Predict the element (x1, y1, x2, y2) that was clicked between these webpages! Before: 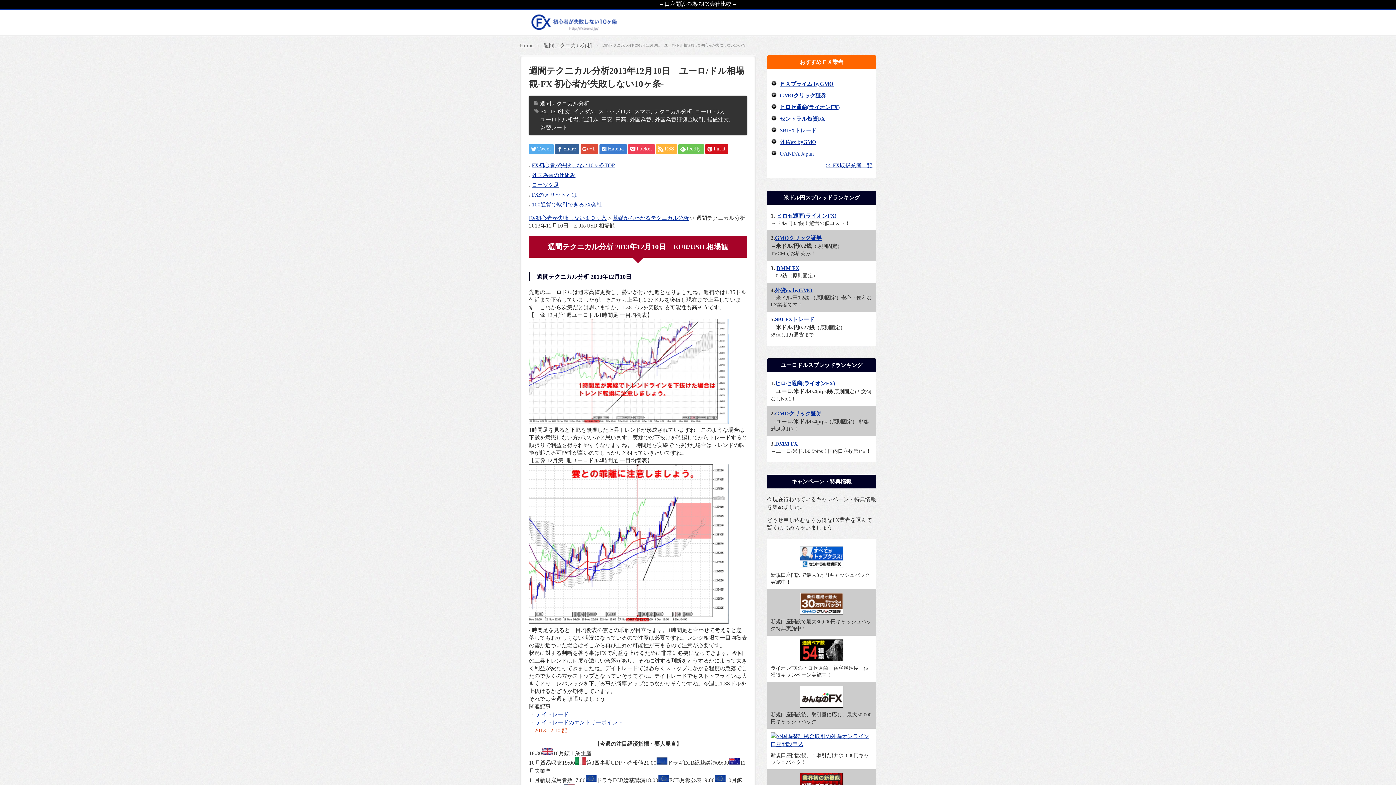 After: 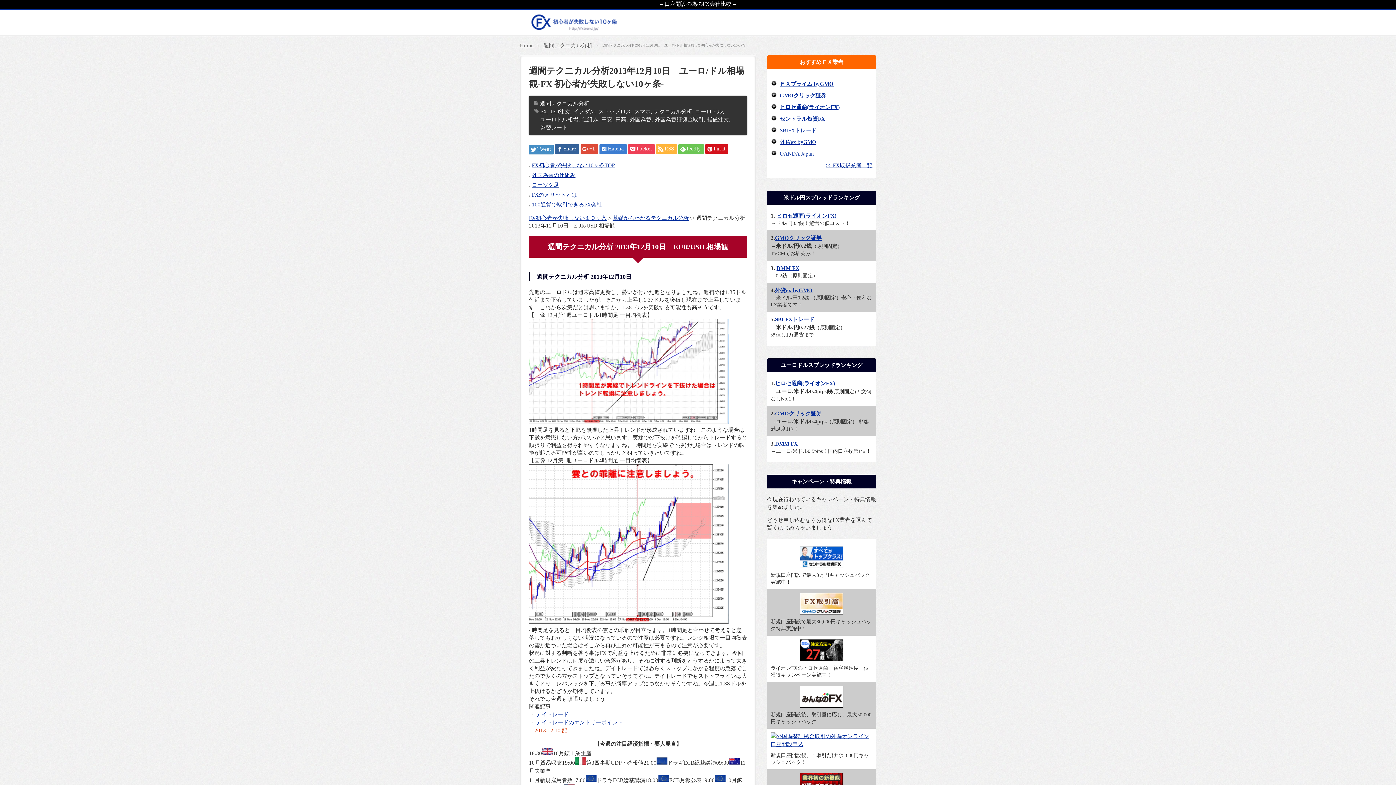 Action: bbox: (529, 144, 553, 154) label: Tweet